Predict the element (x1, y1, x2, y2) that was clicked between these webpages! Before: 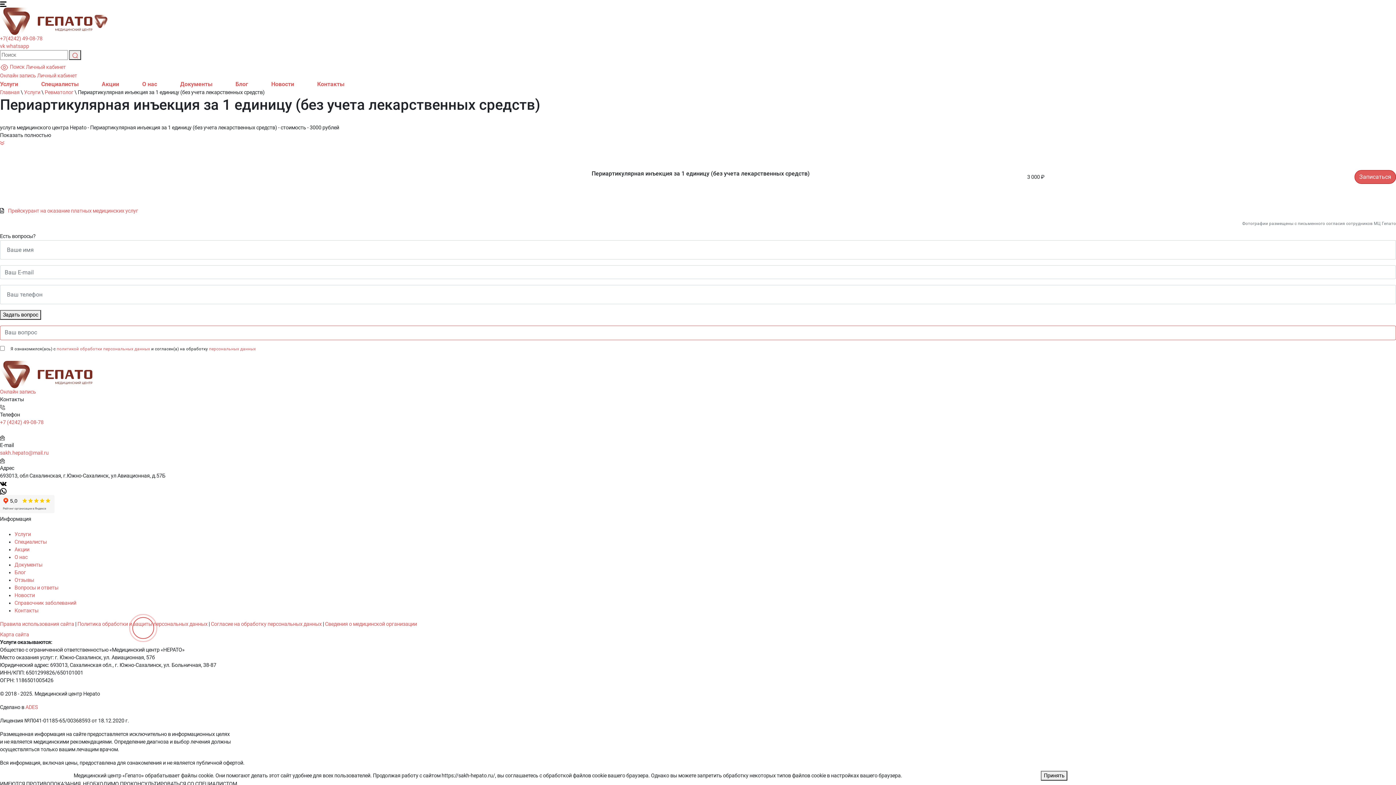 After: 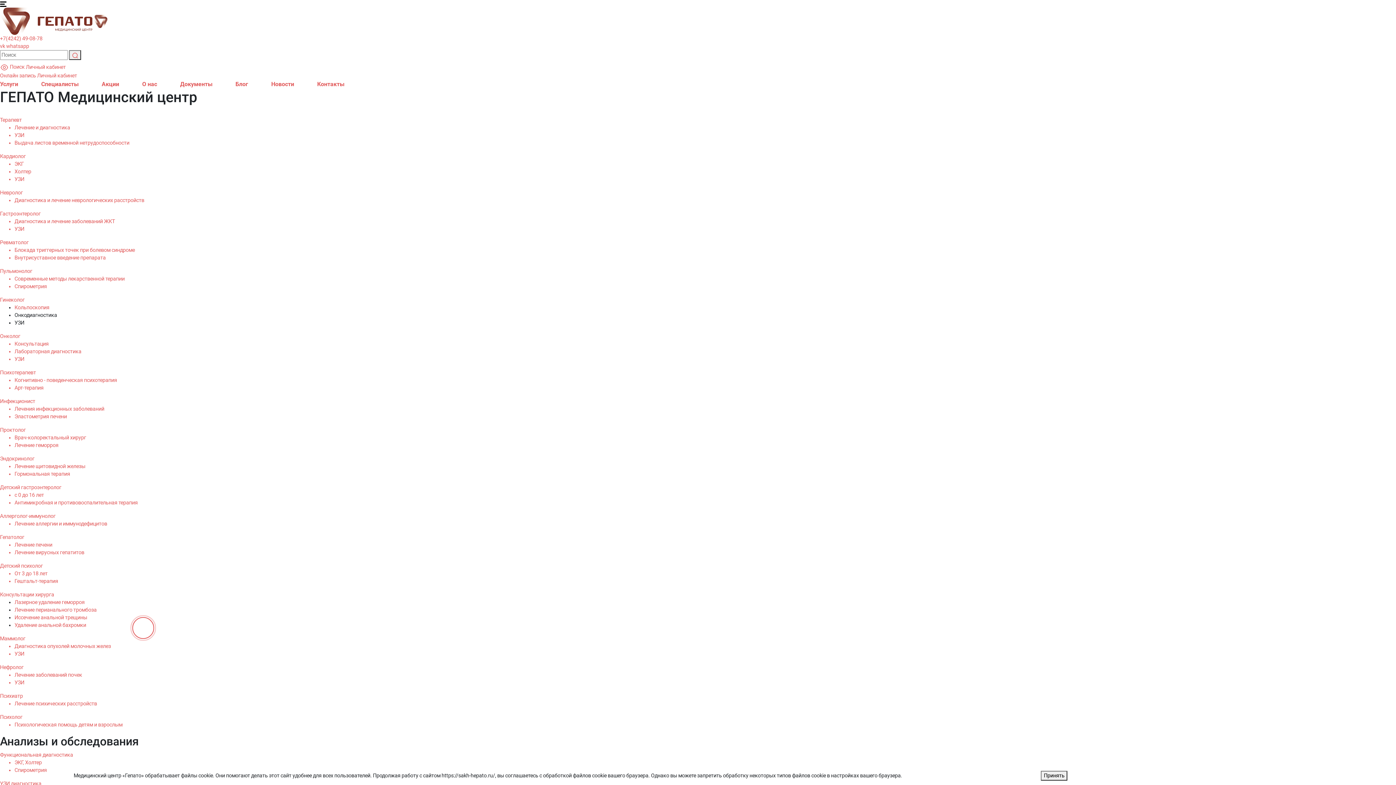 Action: bbox: (0, 361, 1396, 388)